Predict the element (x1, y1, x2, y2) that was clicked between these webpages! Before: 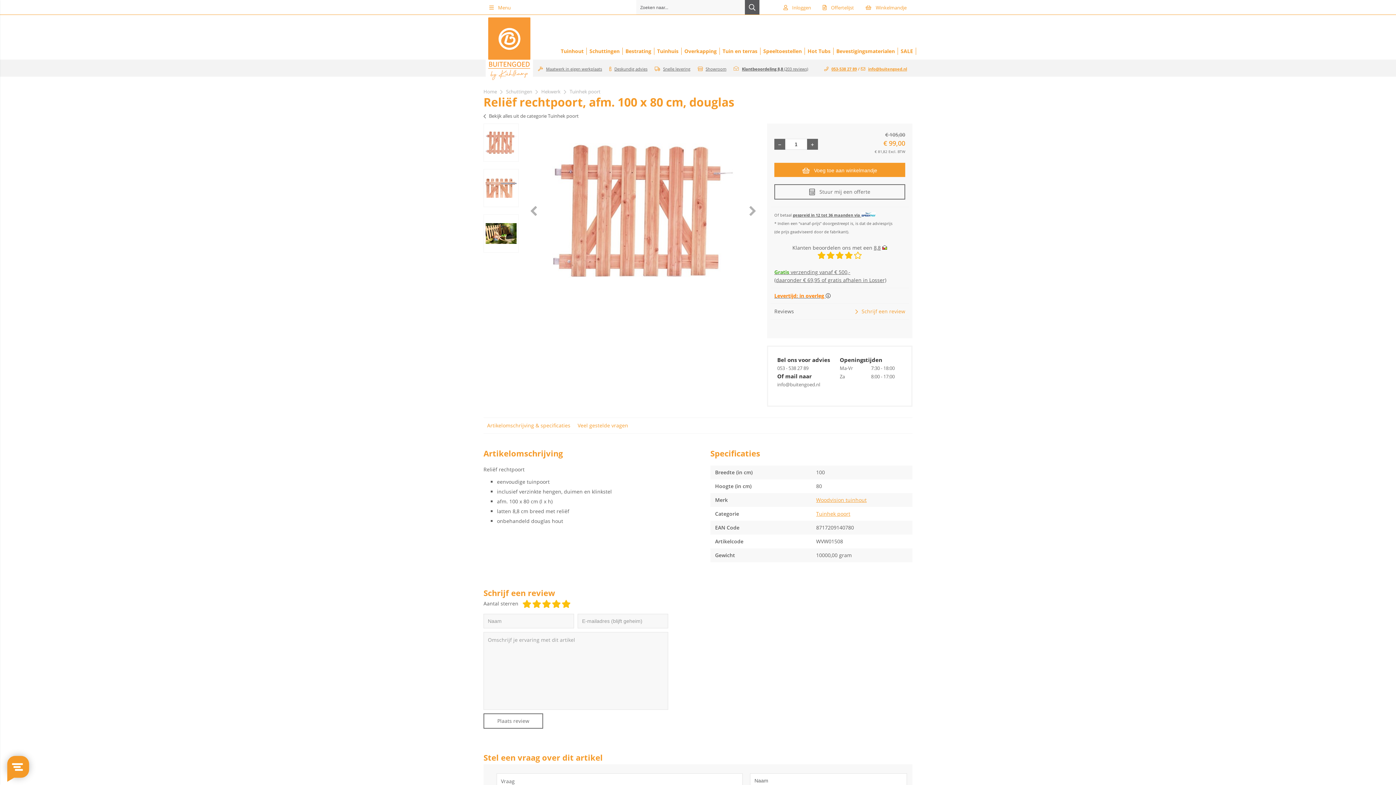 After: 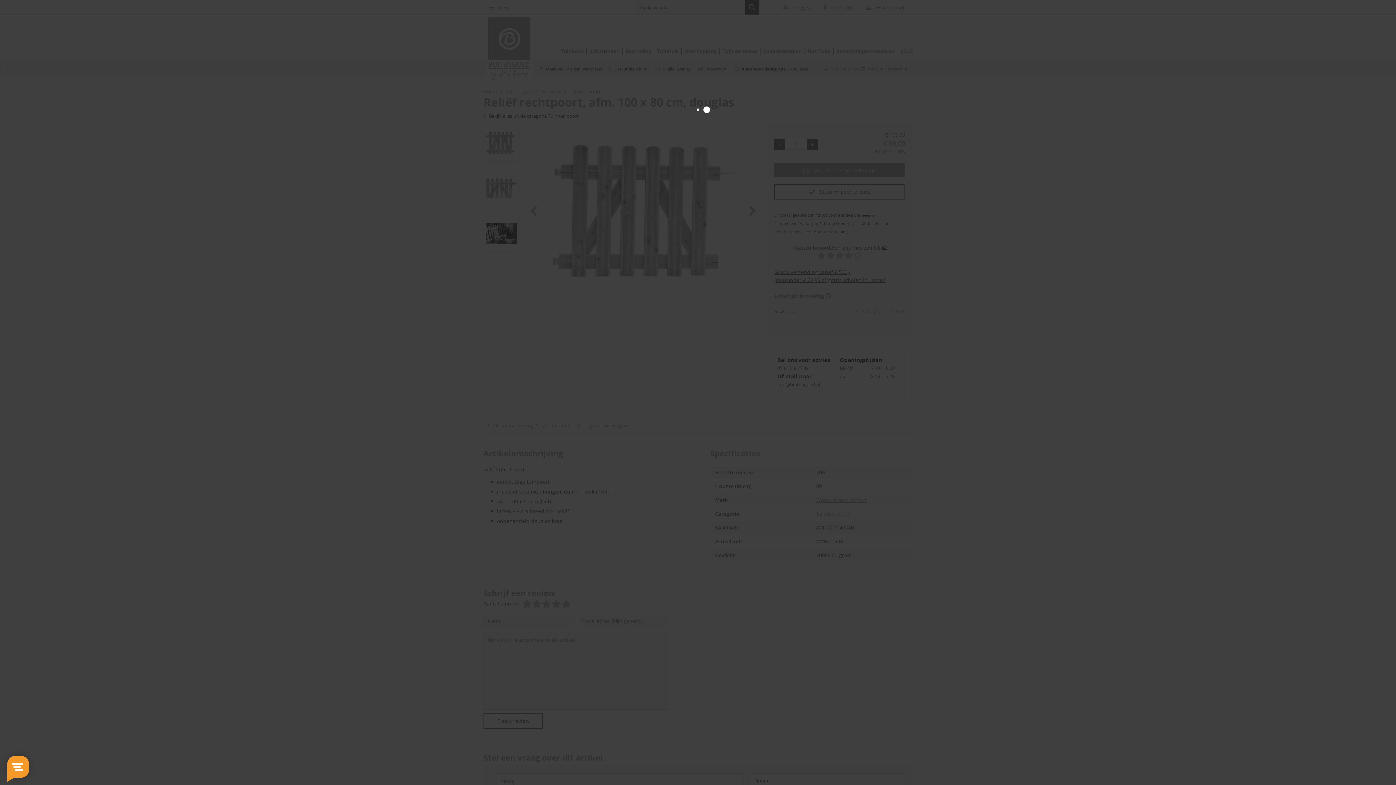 Action: bbox: (774, 184, 905, 199) label: Stuur mij een offerte